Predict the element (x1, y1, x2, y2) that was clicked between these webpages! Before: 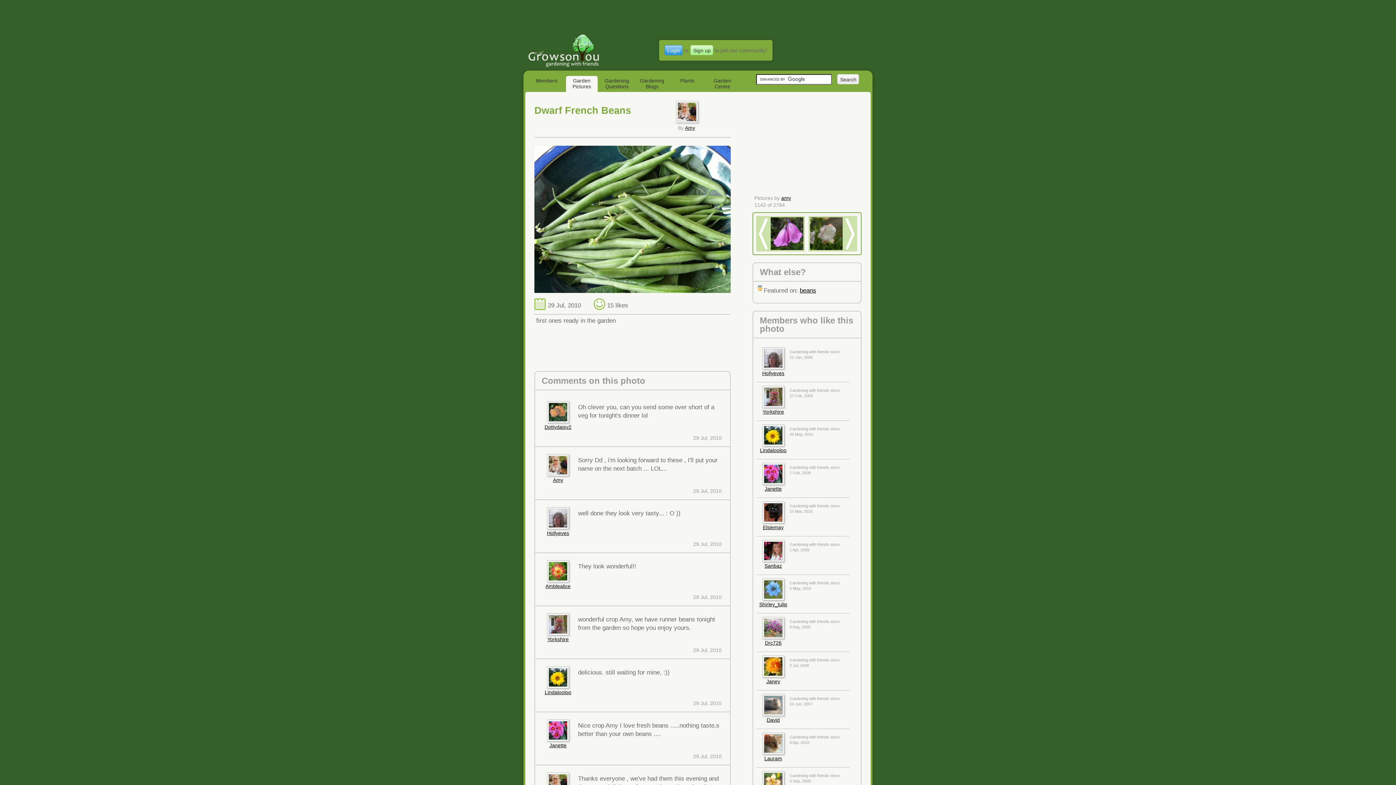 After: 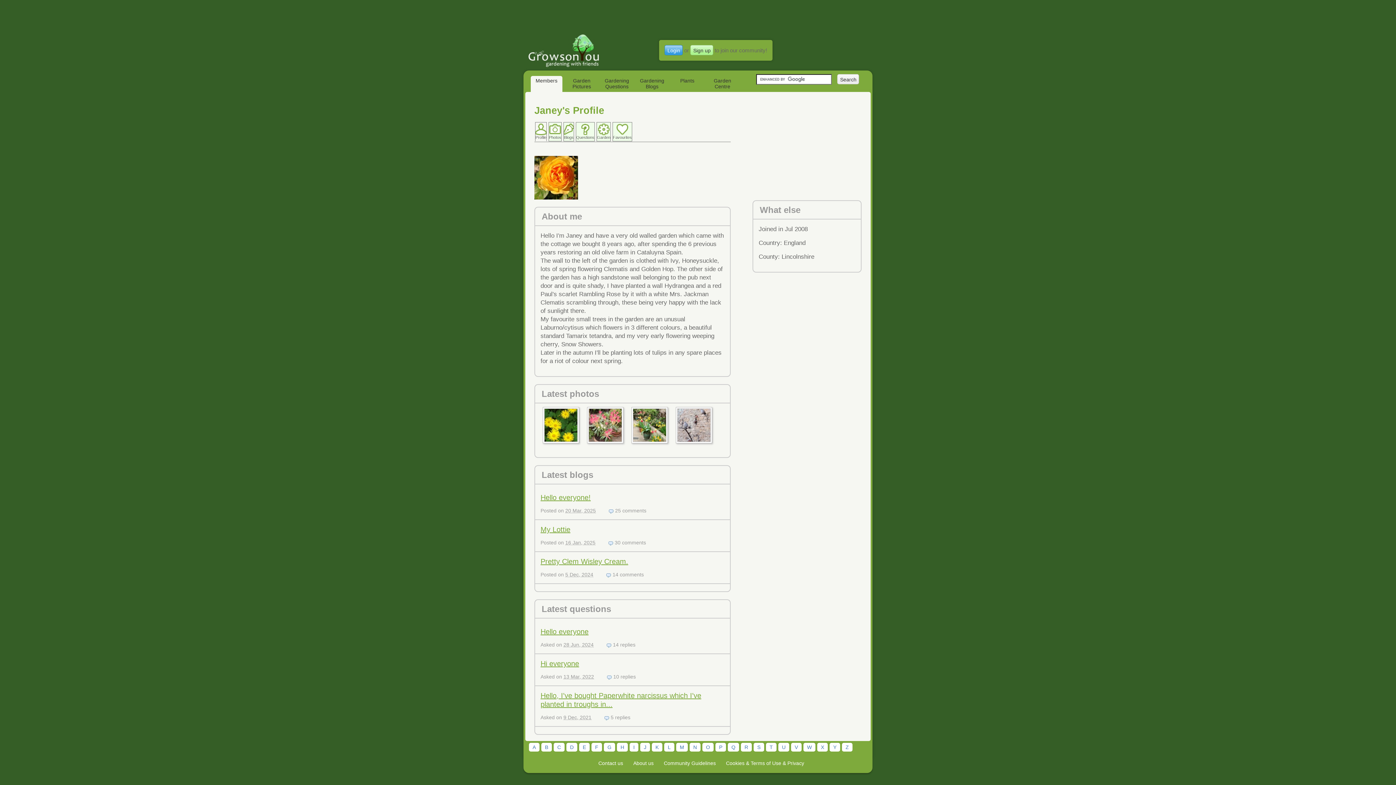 Action: bbox: (762, 656, 784, 677)